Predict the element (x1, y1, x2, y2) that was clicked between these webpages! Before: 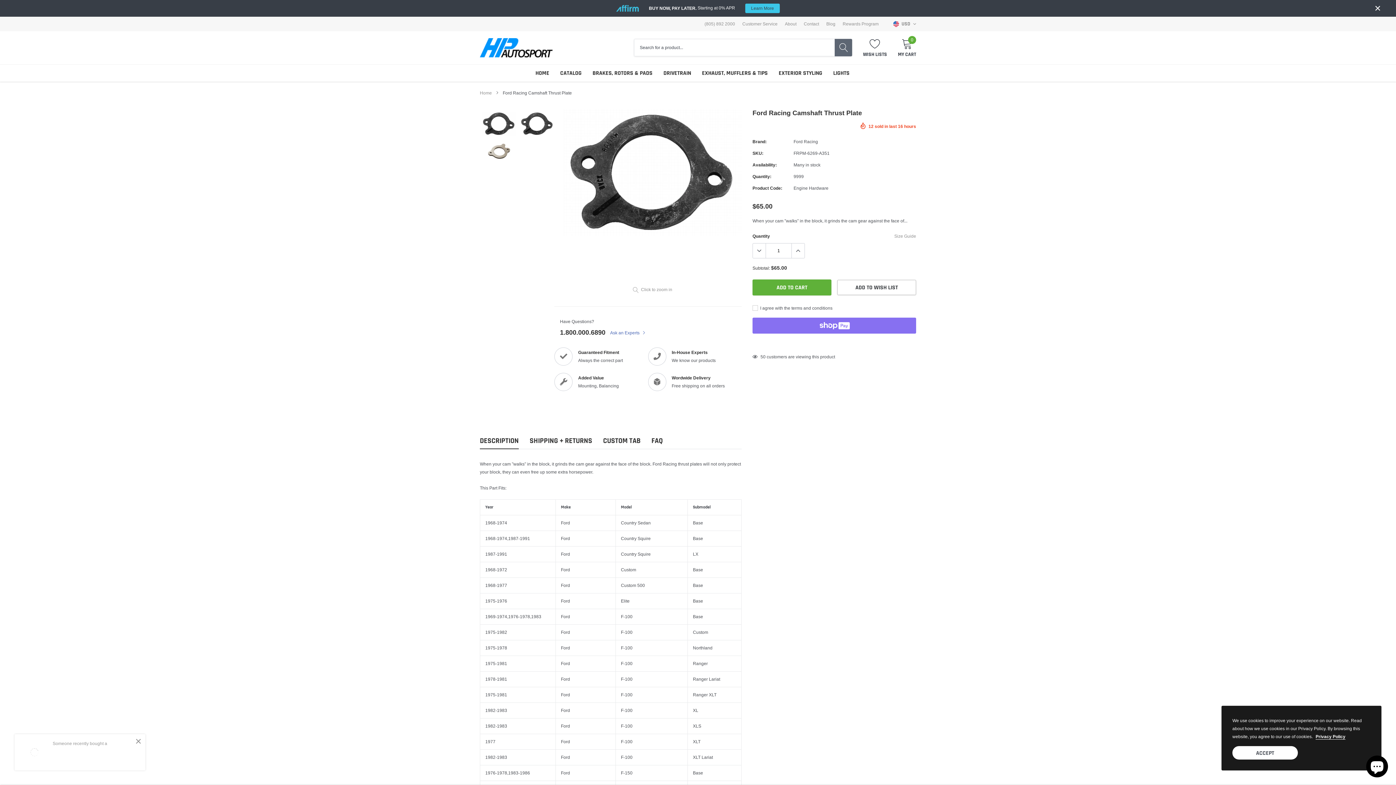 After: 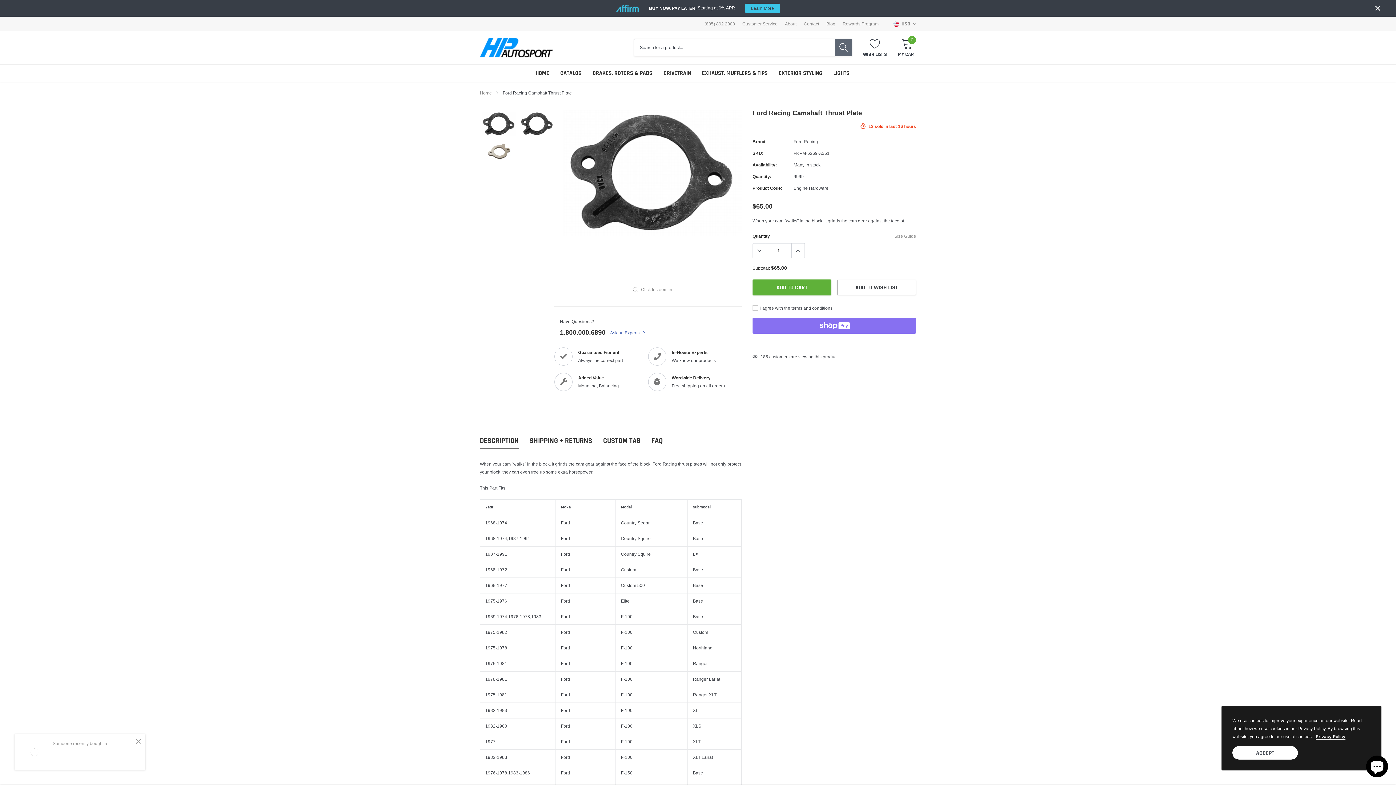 Action: bbox: (560, 328, 605, 336) label: link